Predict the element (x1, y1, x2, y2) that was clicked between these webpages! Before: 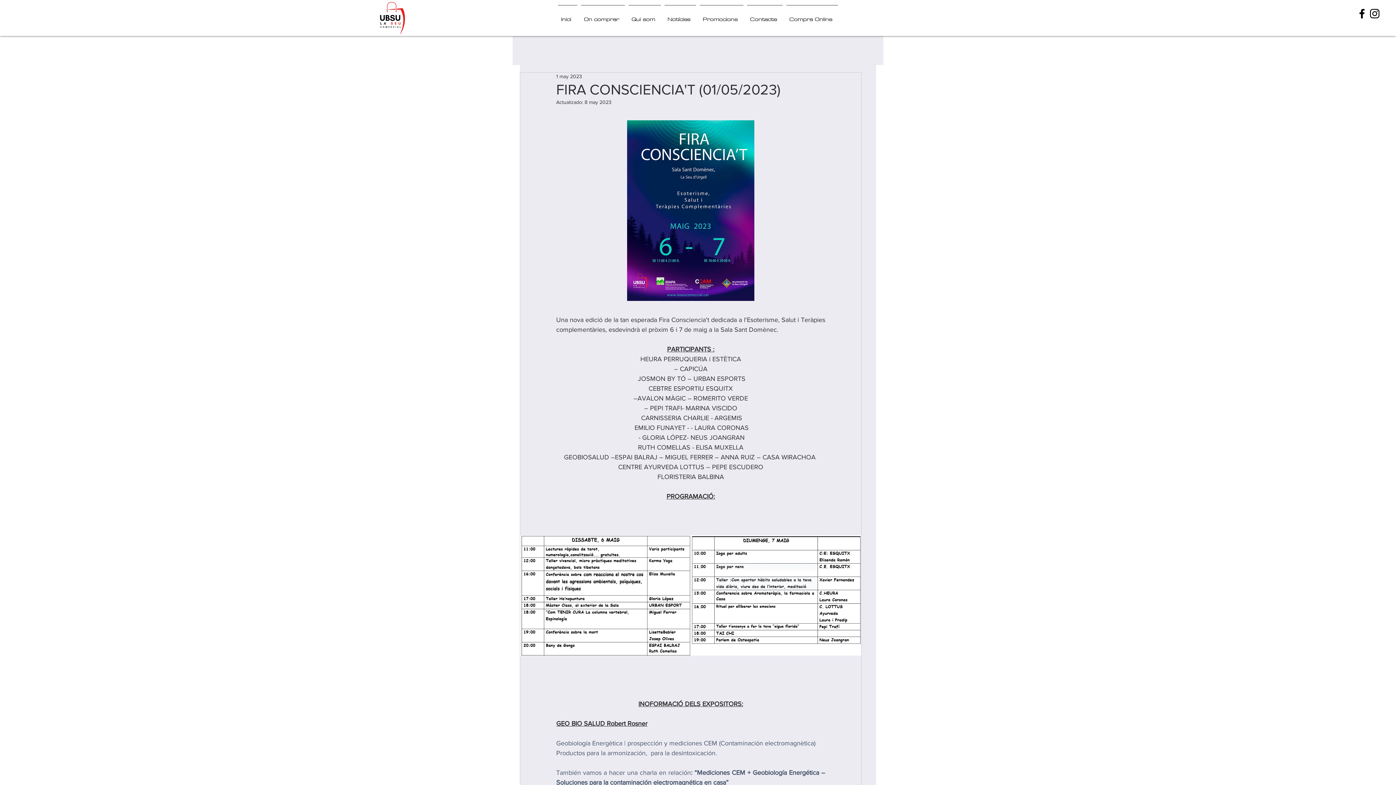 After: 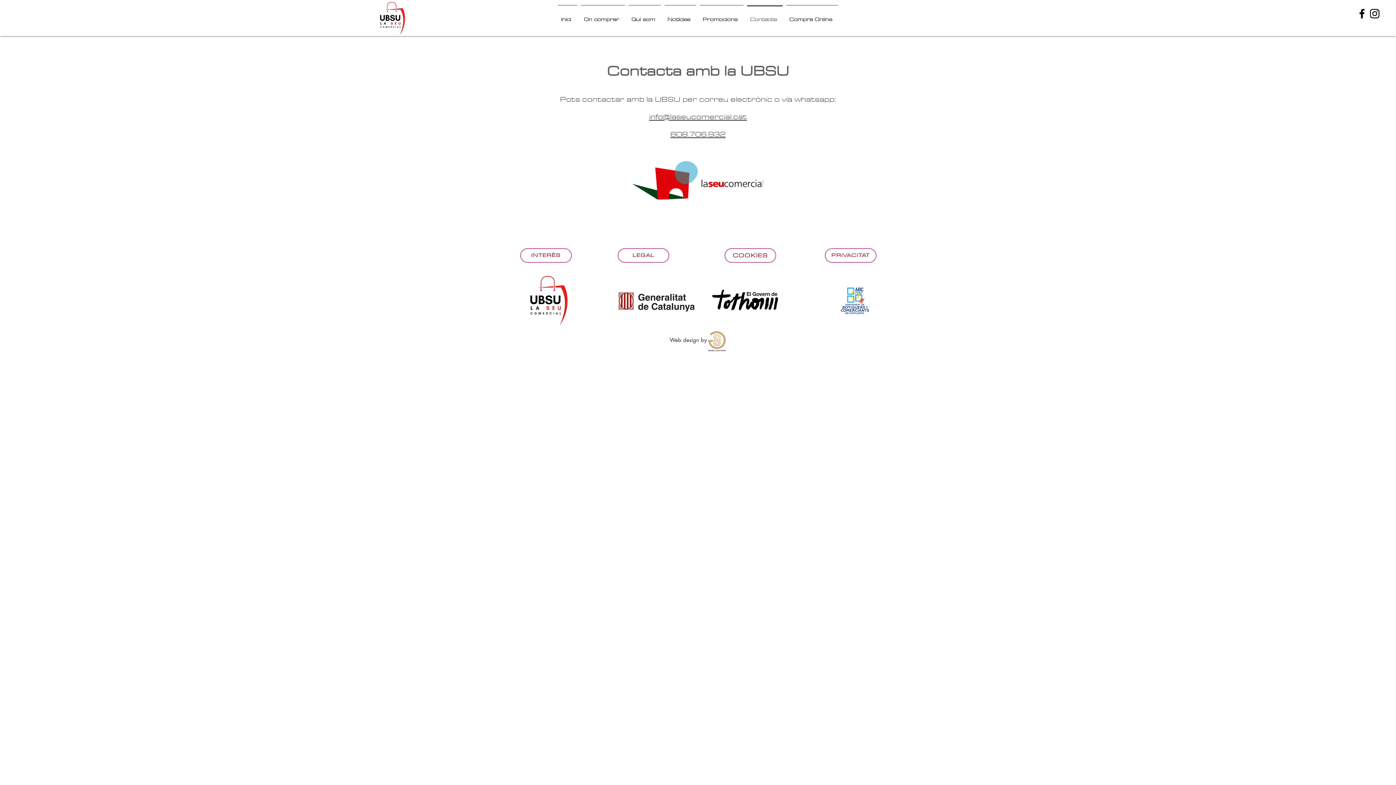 Action: bbox: (745, 5, 784, 27) label: Contacte